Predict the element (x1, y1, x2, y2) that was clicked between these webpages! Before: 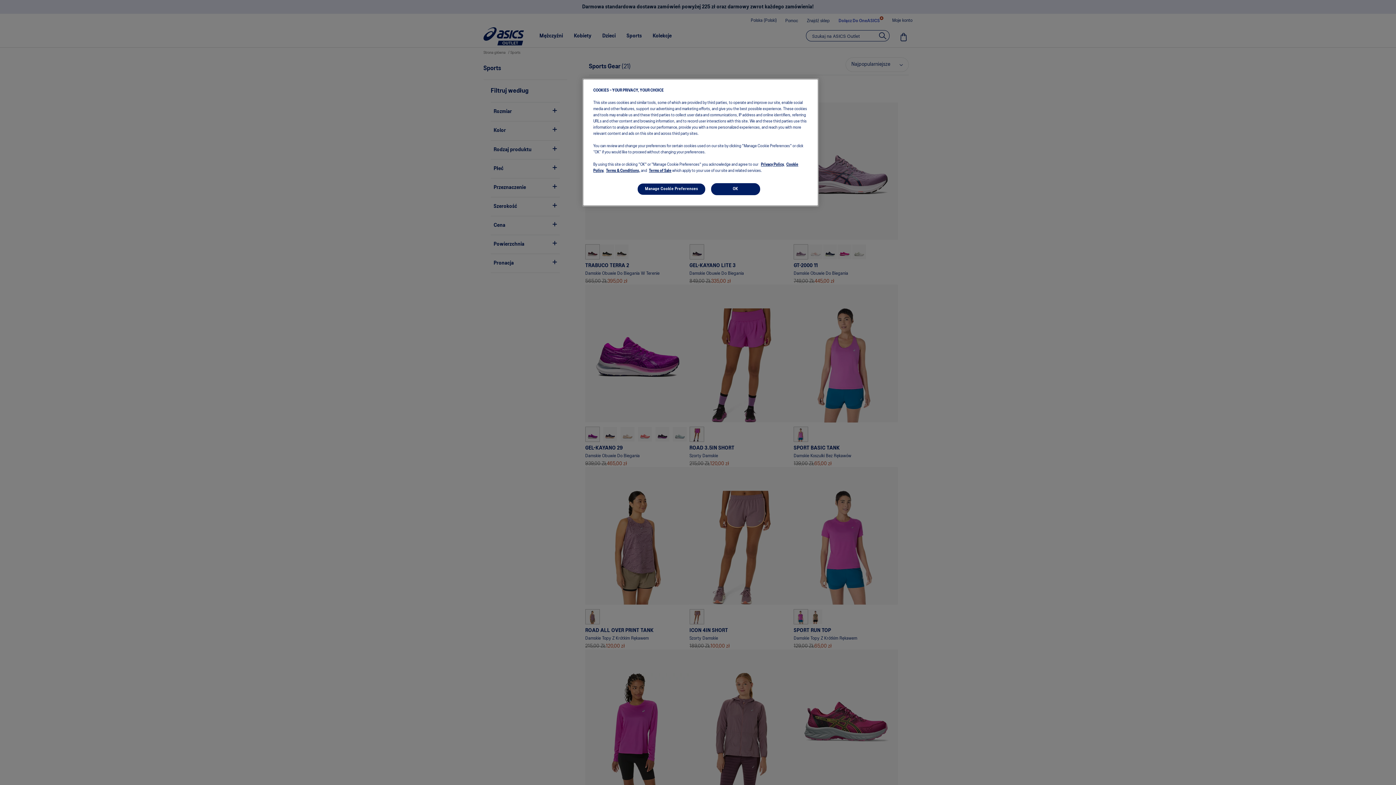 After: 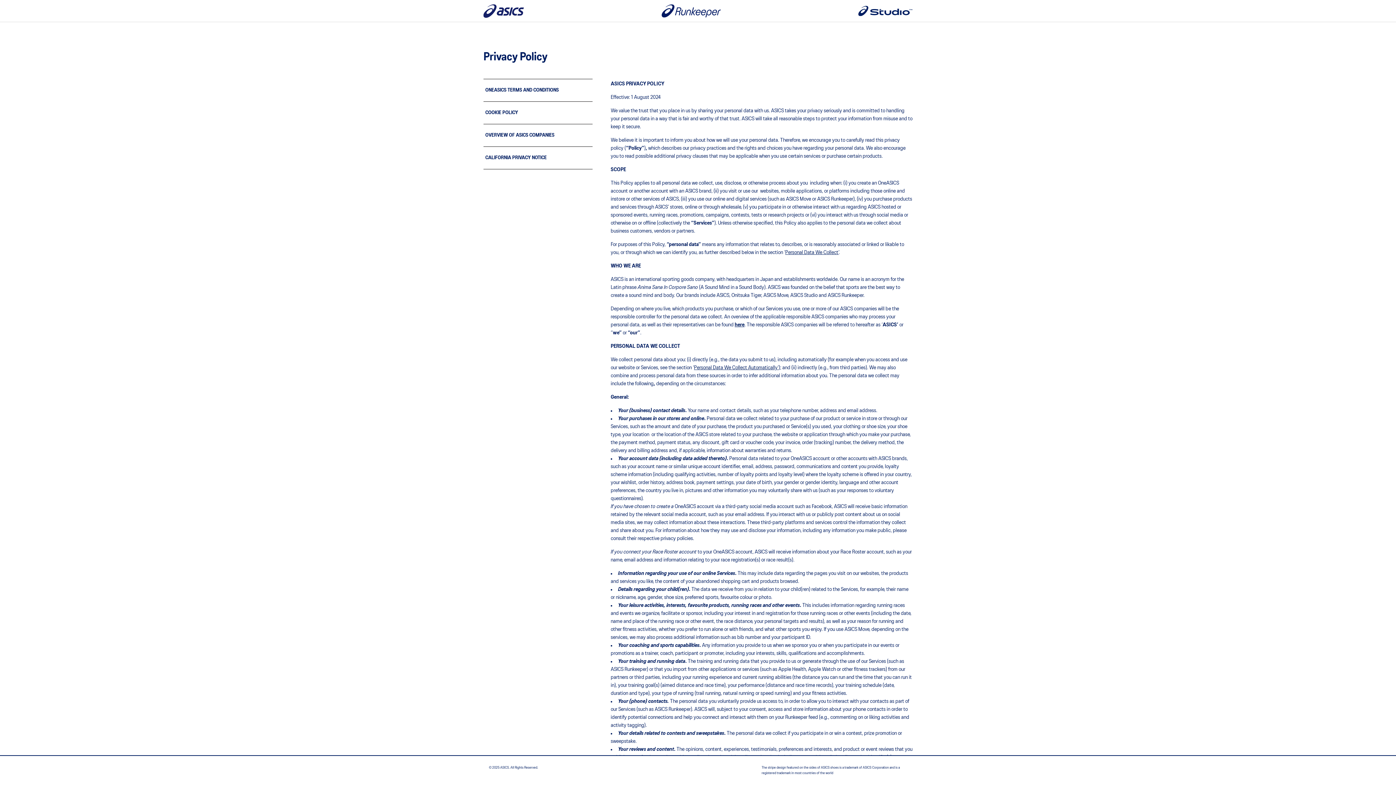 Action: label: Privacy Policy, bbox: (761, 162, 784, 166)